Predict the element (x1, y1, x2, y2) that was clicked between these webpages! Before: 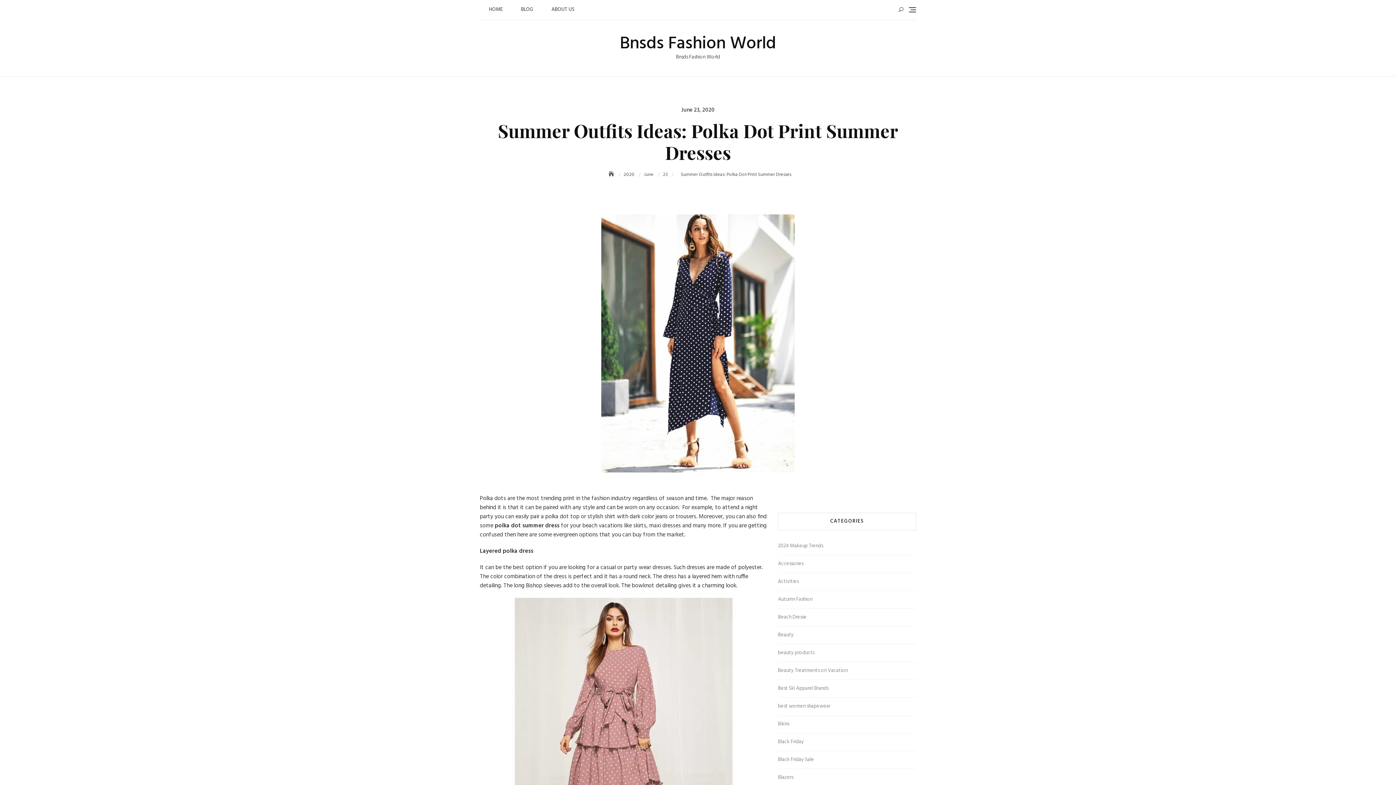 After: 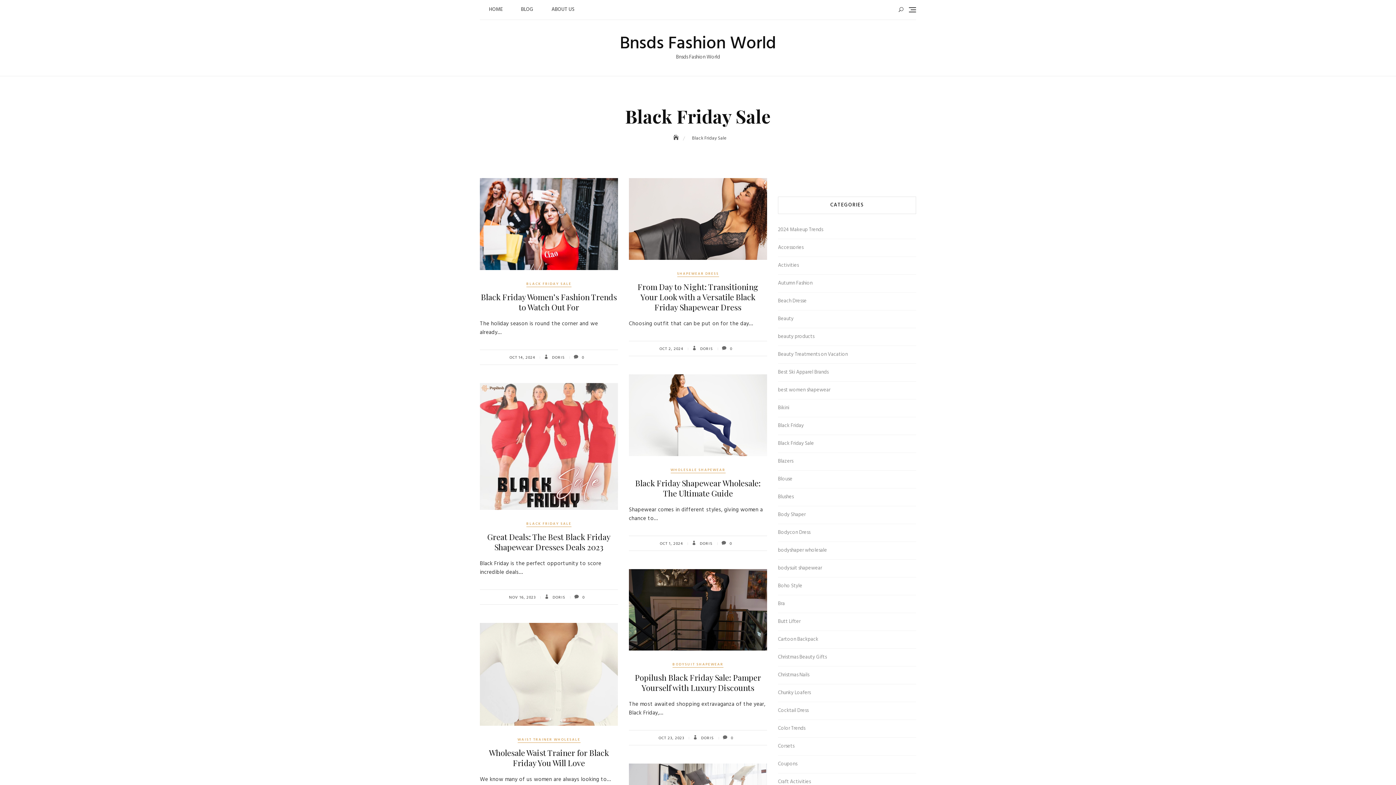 Action: bbox: (778, 755, 814, 765) label: Black Friday Sale